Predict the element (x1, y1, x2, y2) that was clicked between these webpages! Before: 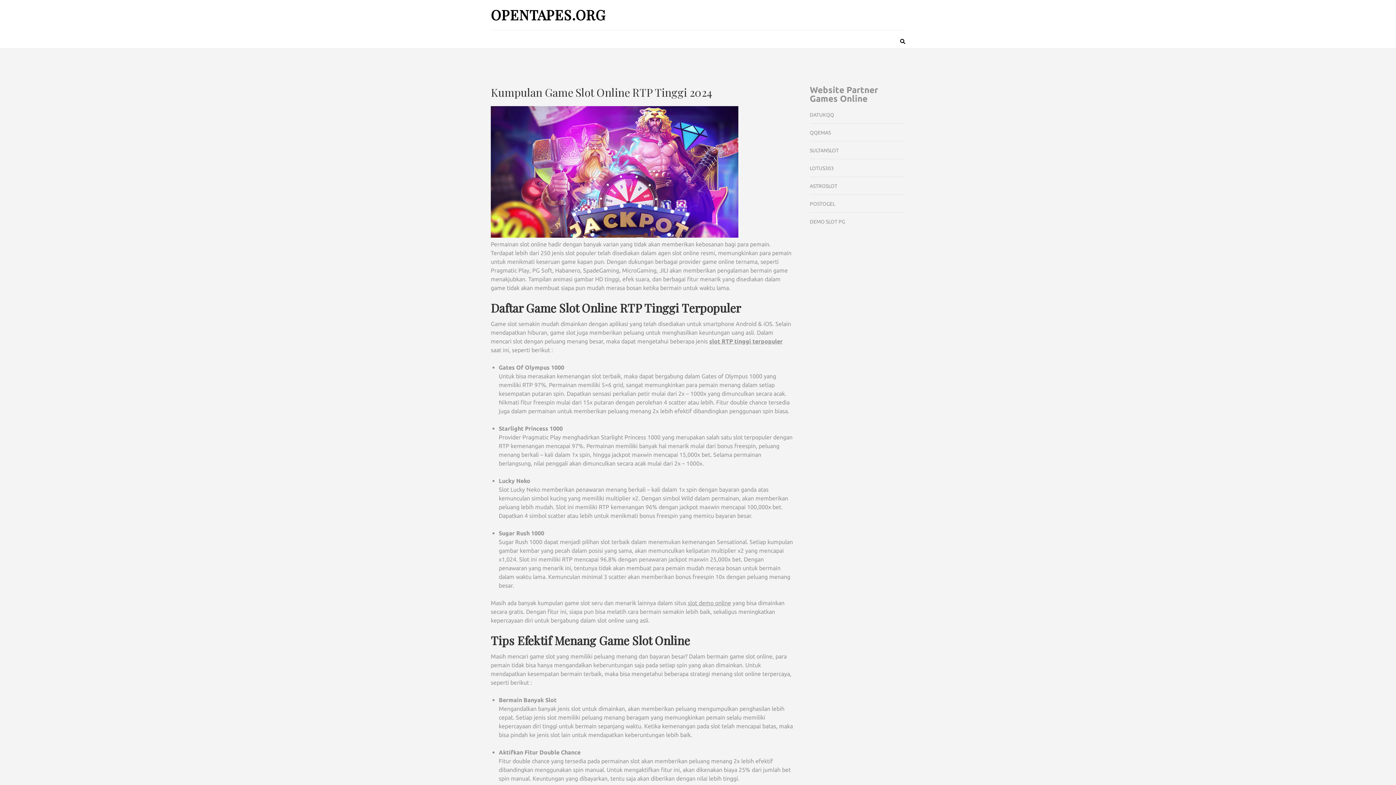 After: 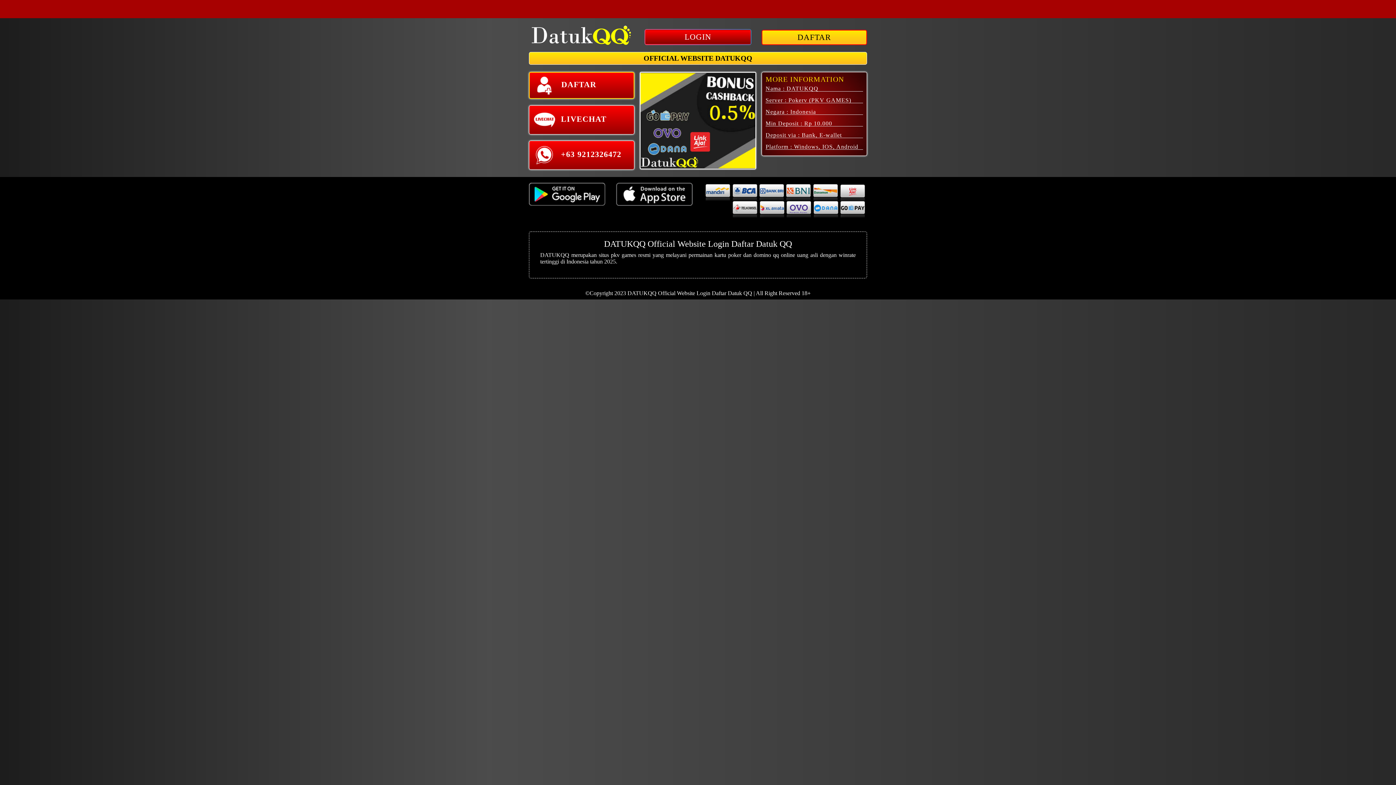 Action: label: DATUKQQ bbox: (810, 111, 834, 117)